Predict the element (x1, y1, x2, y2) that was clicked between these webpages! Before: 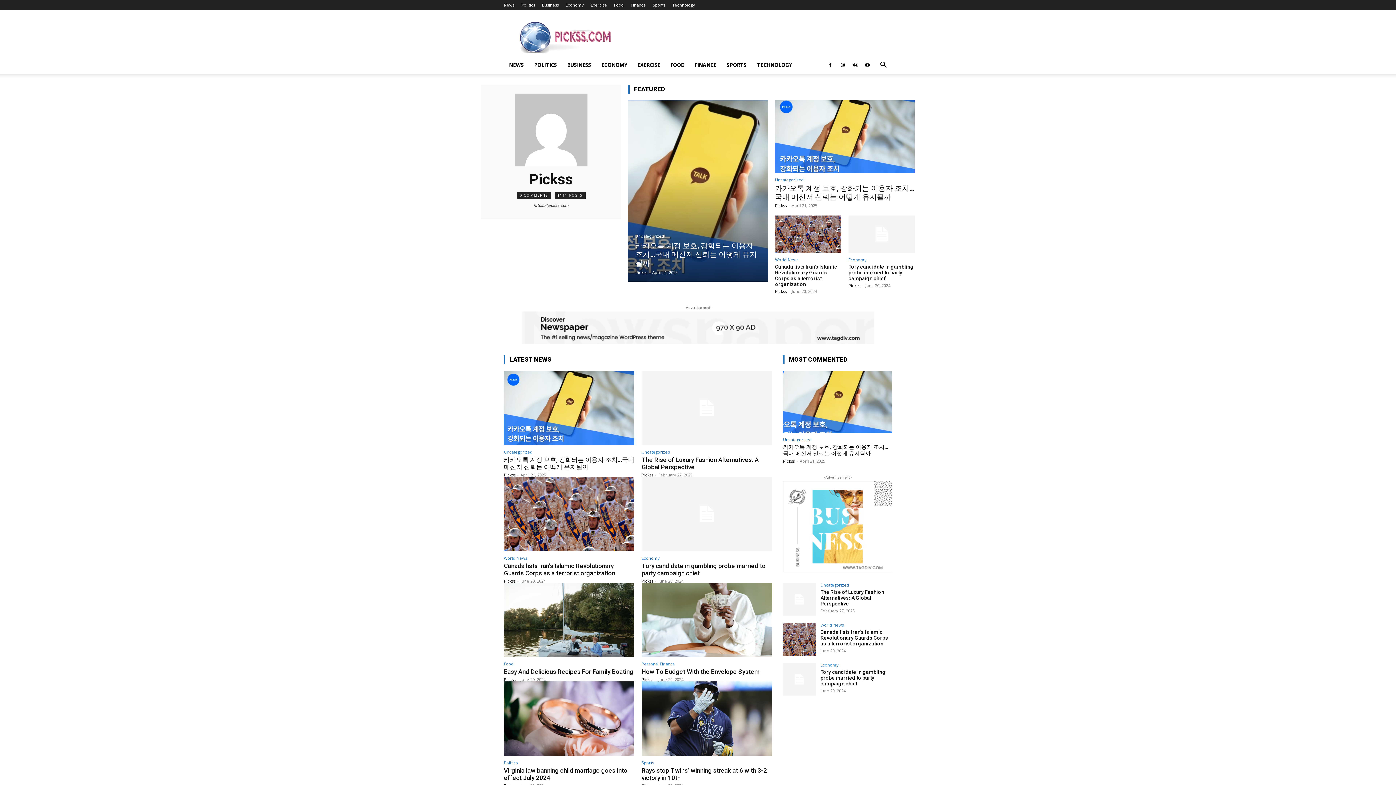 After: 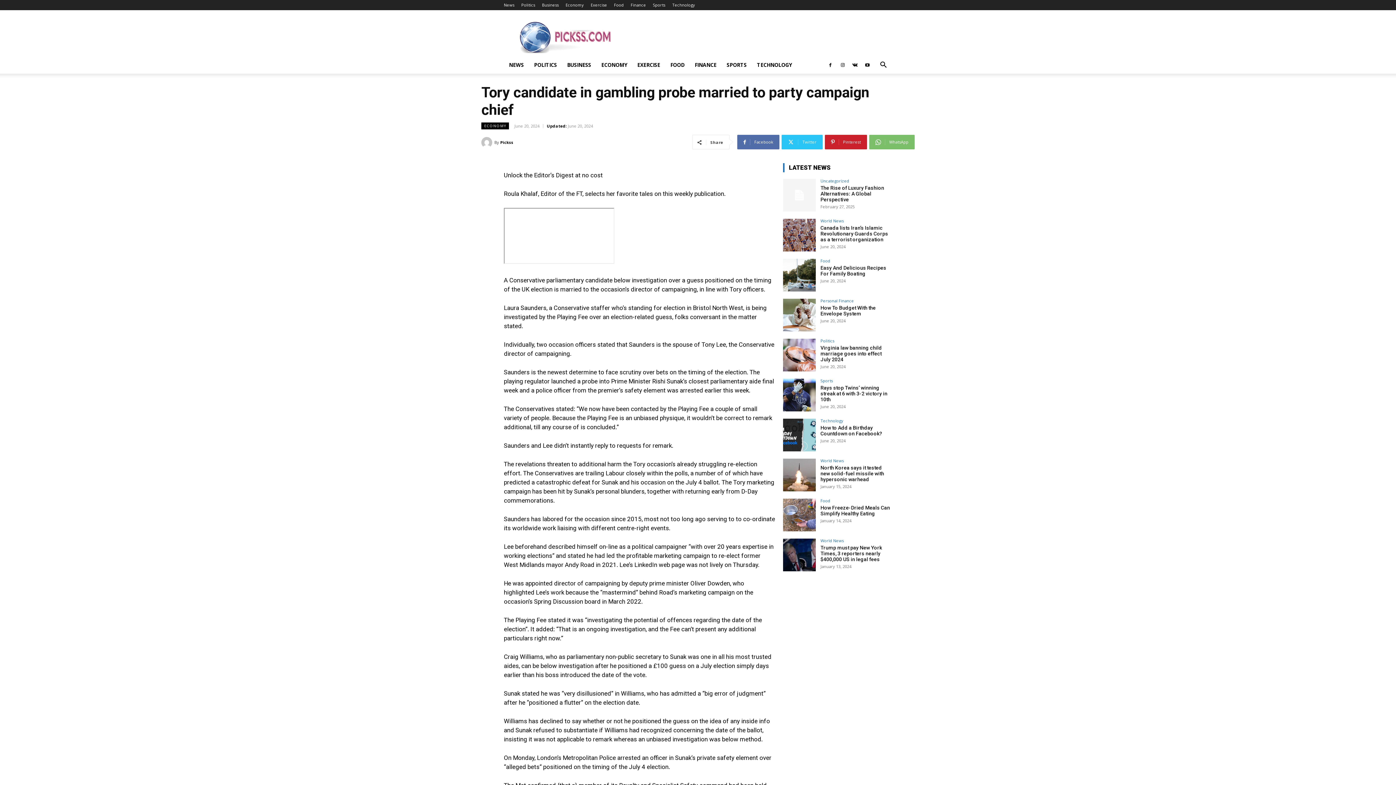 Action: bbox: (641, 477, 772, 551)